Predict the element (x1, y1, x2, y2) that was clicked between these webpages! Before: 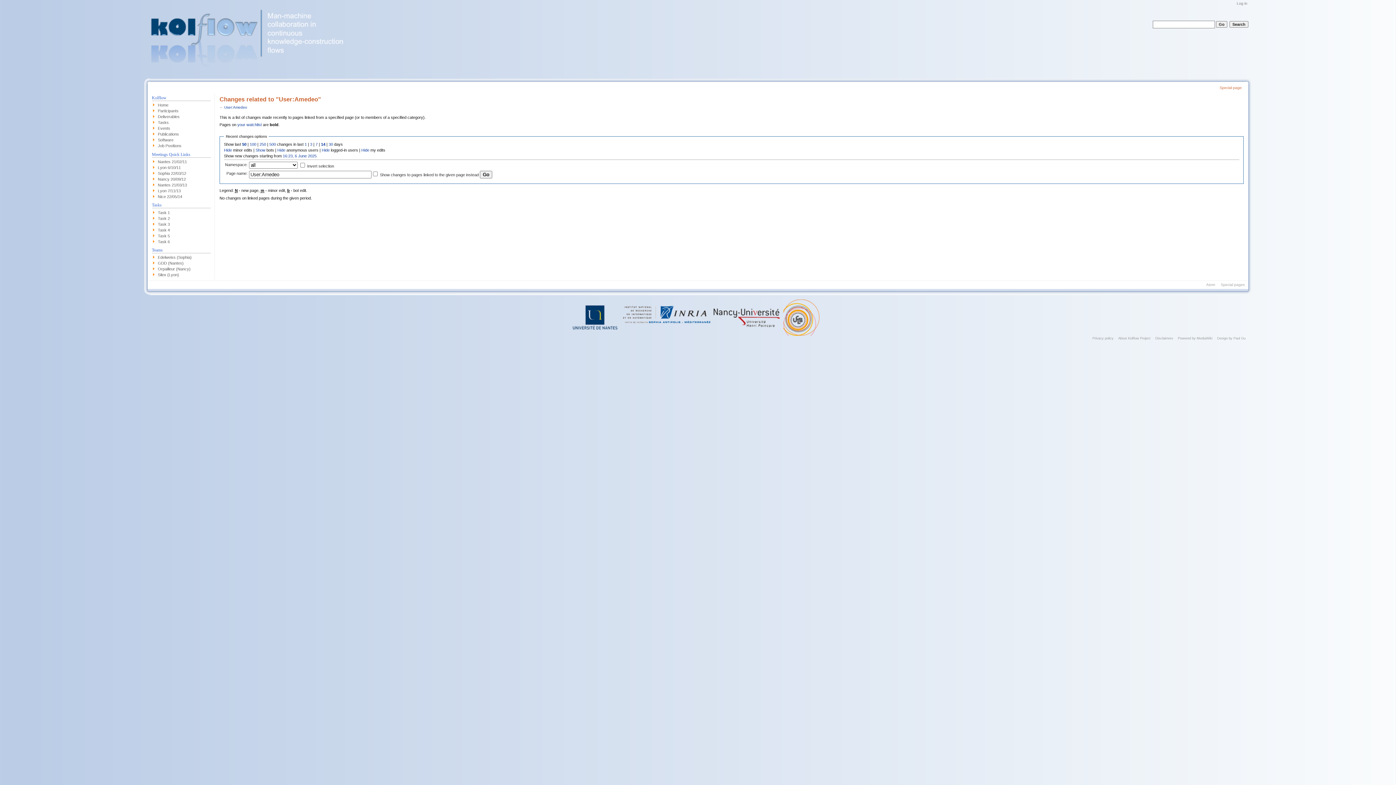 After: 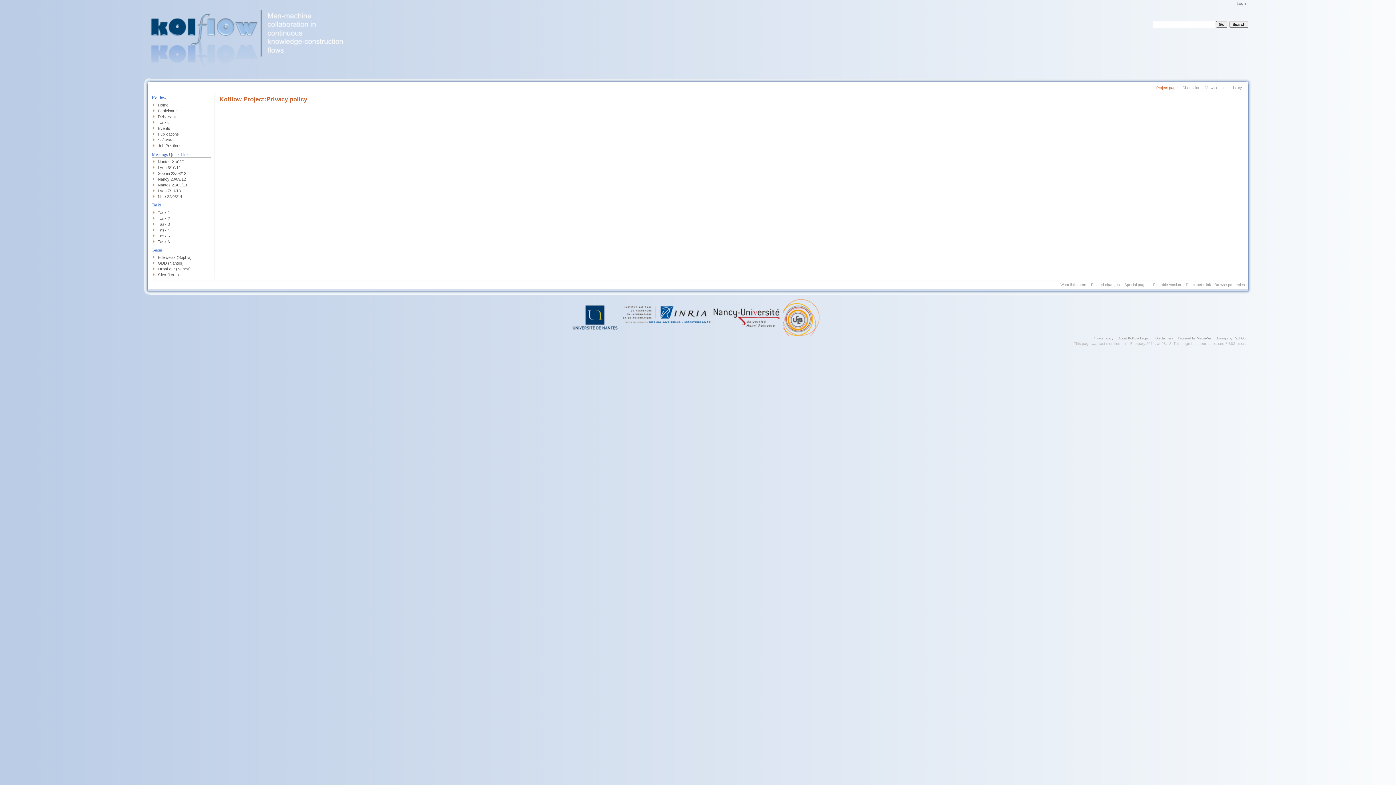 Action: bbox: (1090, 335, 1115, 341) label: Privacy policy